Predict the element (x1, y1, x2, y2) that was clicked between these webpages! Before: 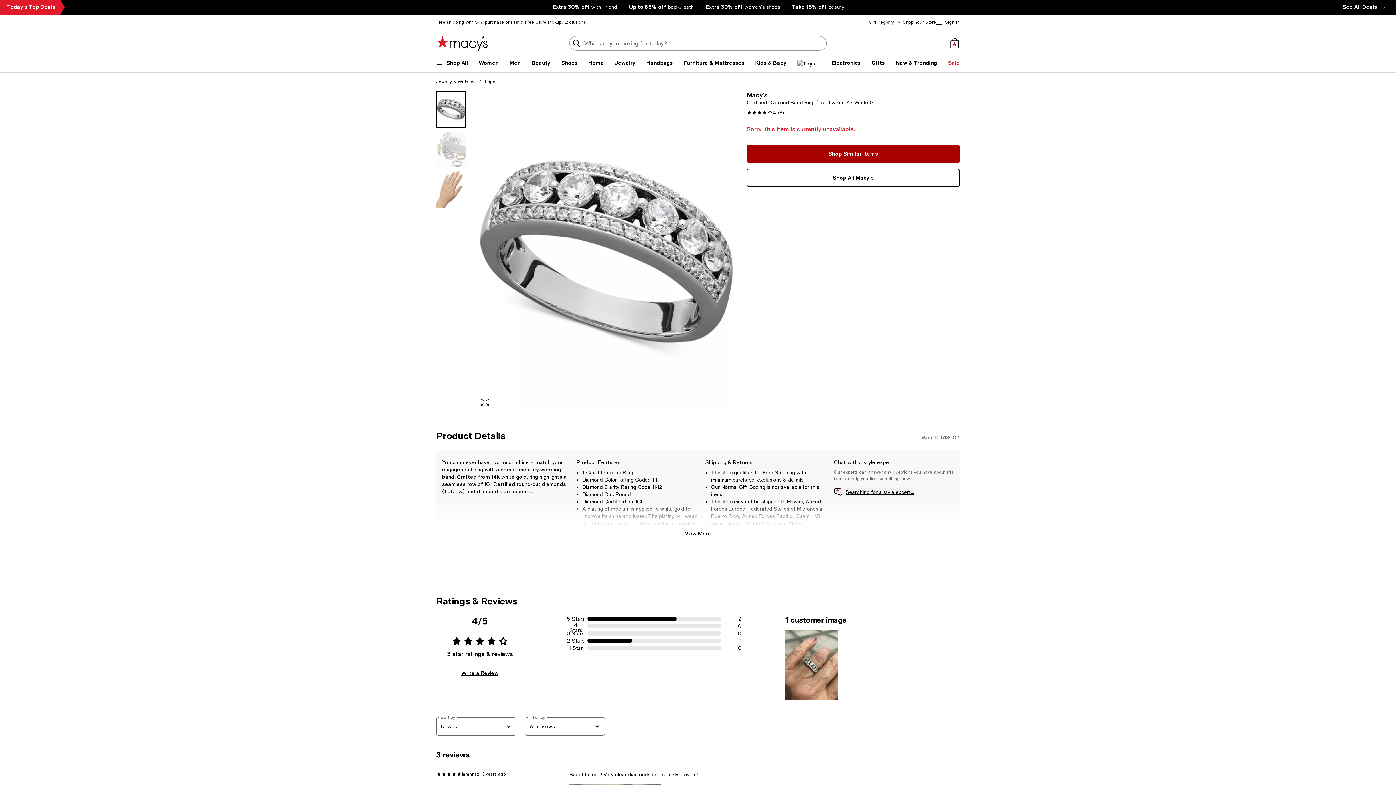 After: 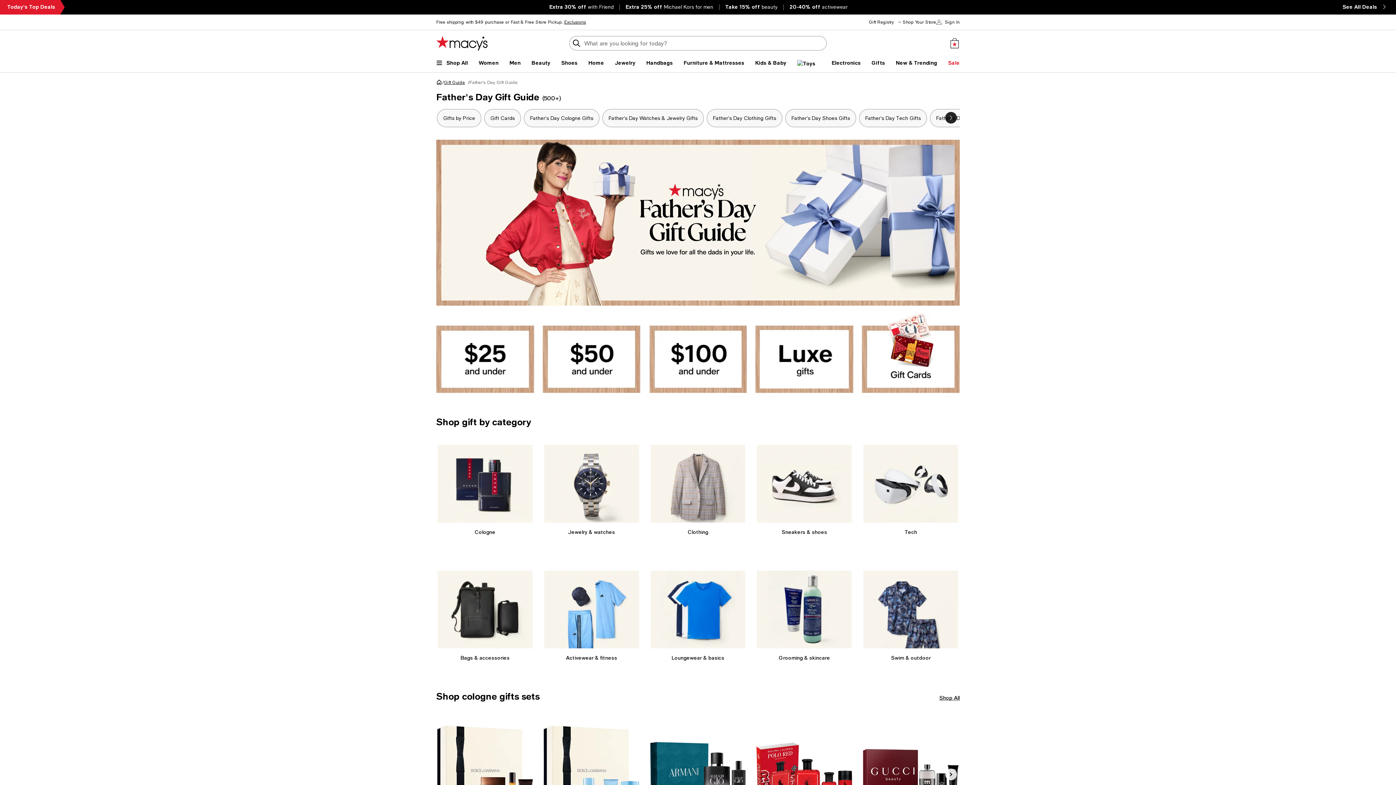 Action: label: Gifts bbox: (871, 59, 885, 66)